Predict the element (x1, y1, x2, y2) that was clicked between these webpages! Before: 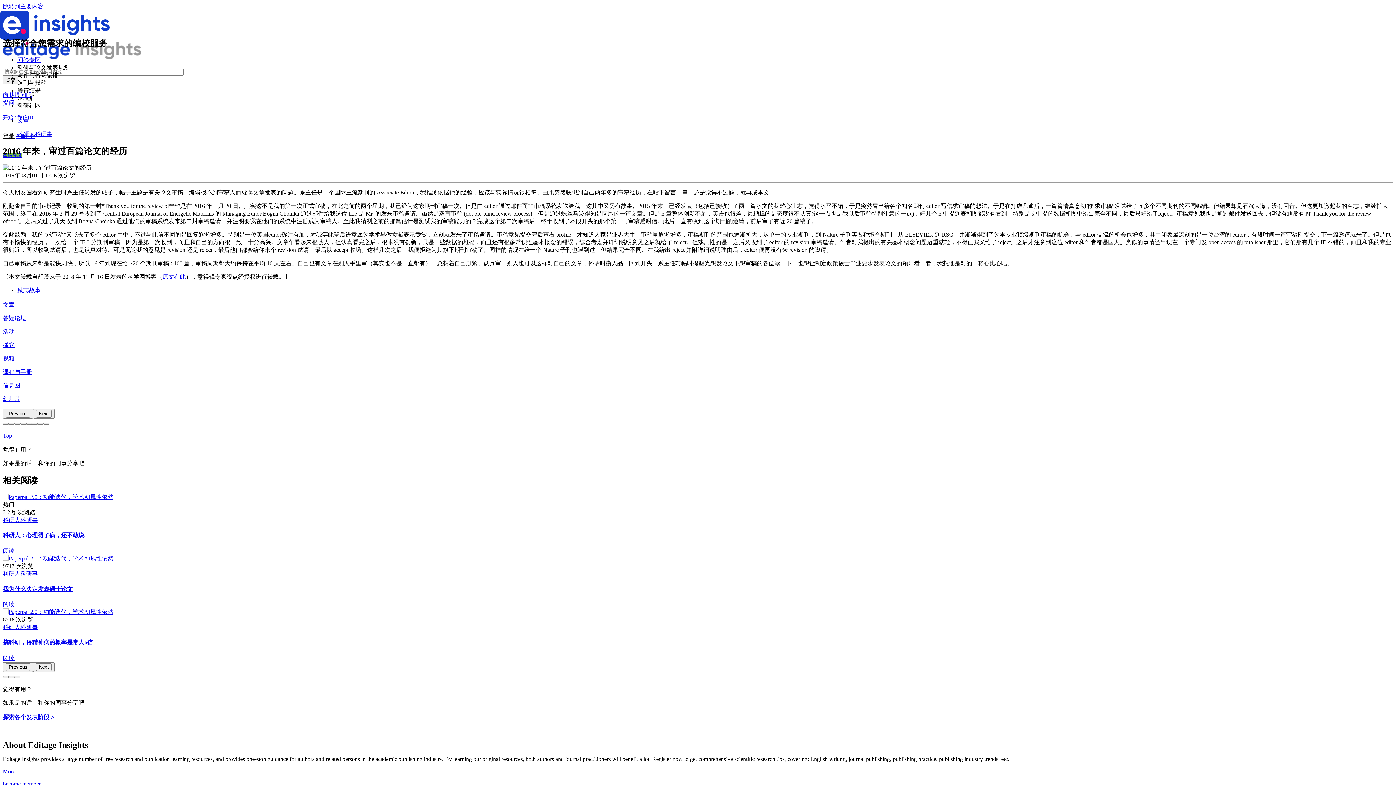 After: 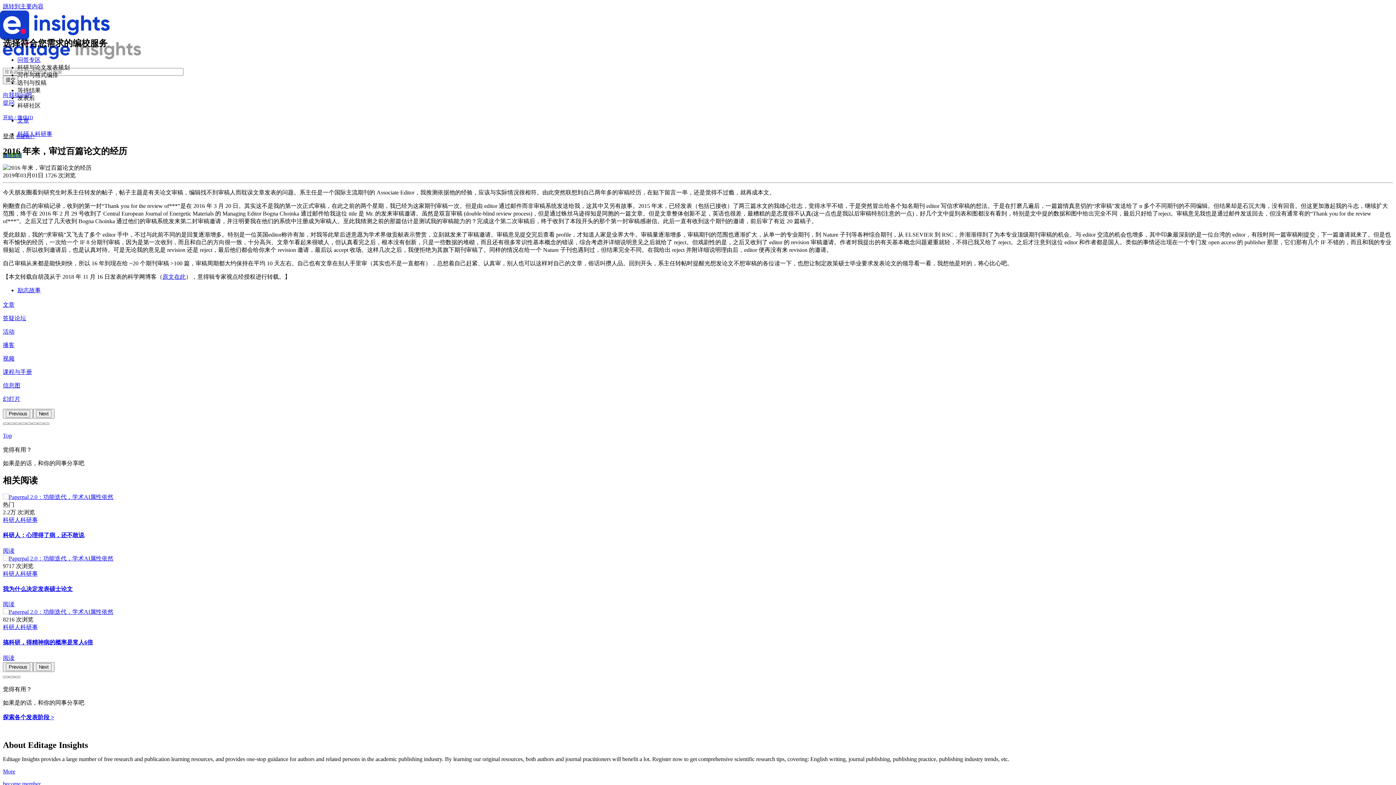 Action: bbox: (2, 99, 14, 105) label: 提问